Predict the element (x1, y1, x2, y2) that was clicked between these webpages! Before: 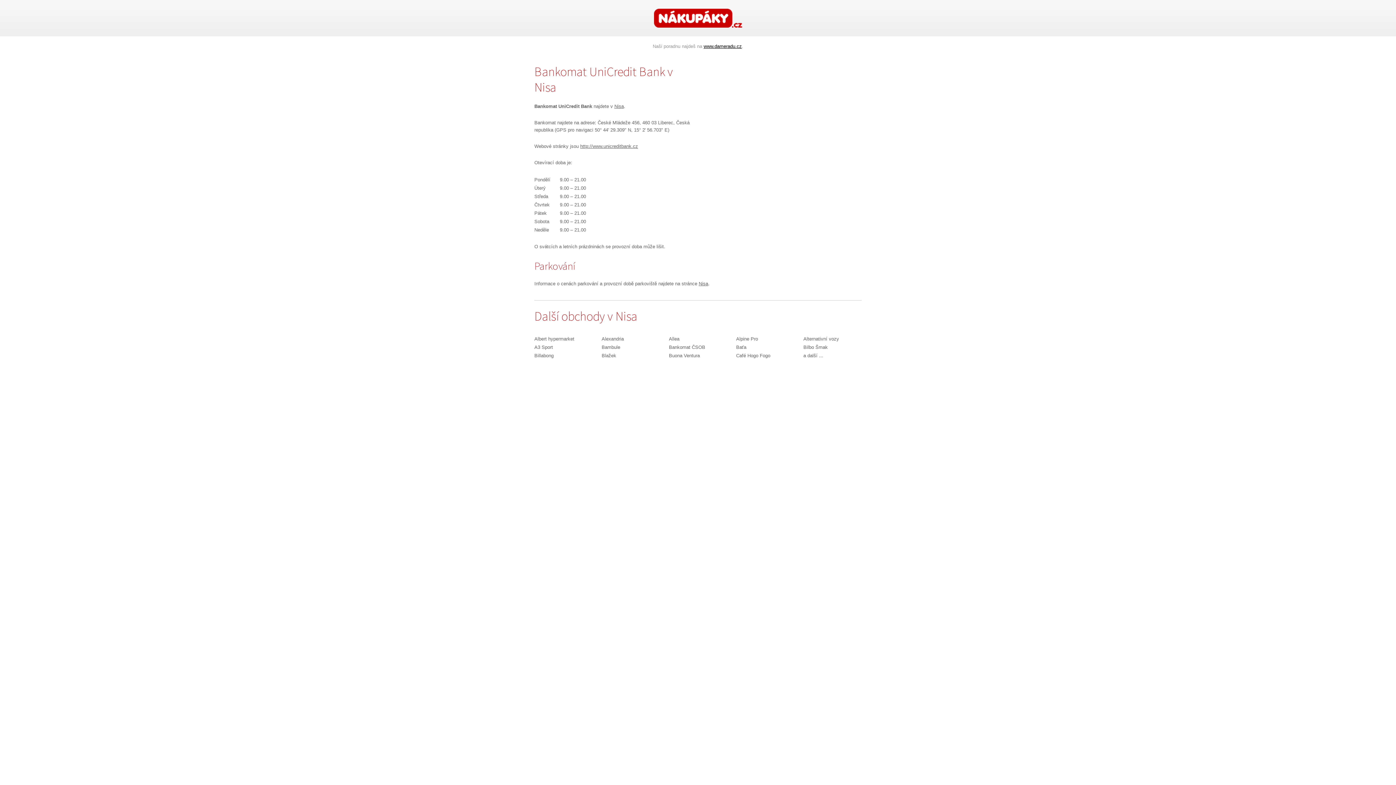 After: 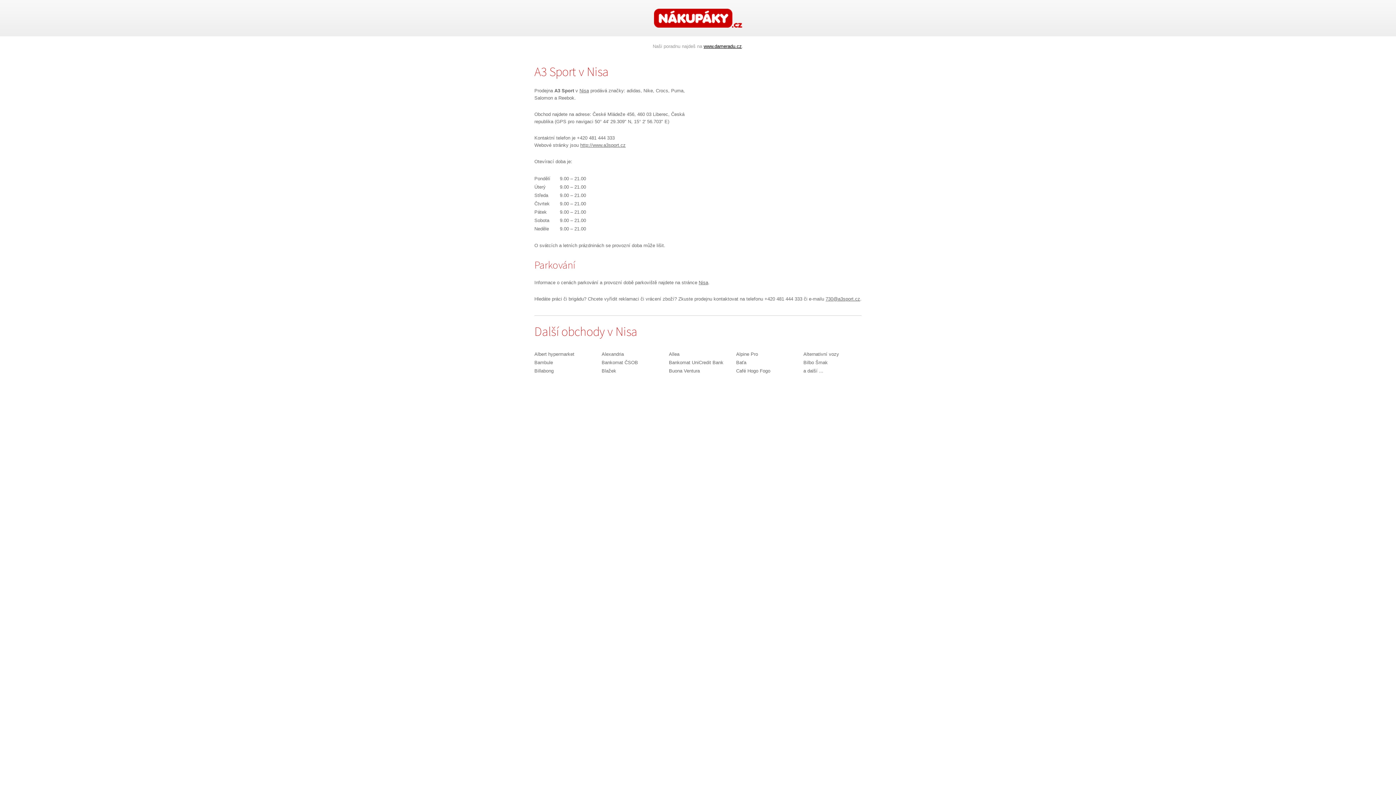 Action: bbox: (534, 344, 553, 350) label: A3 Sport